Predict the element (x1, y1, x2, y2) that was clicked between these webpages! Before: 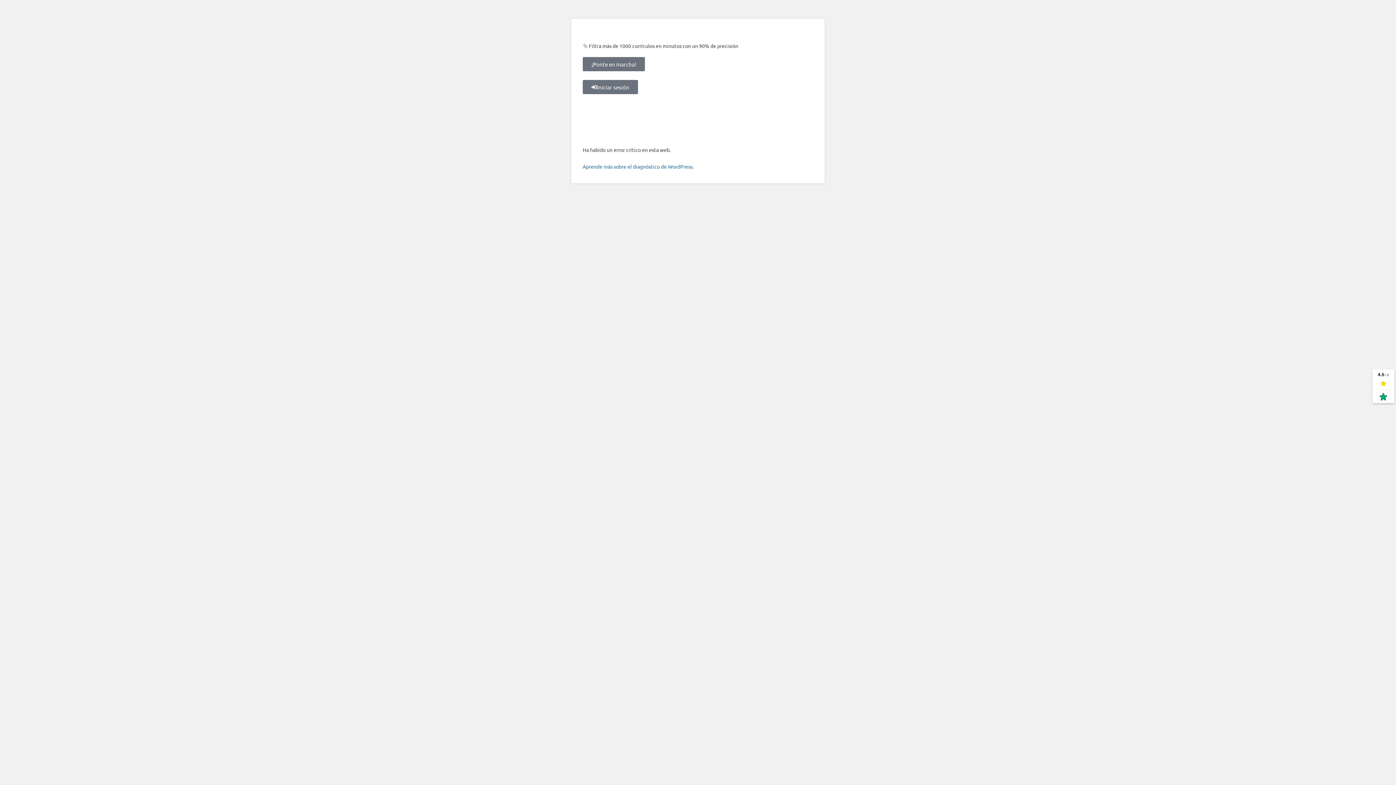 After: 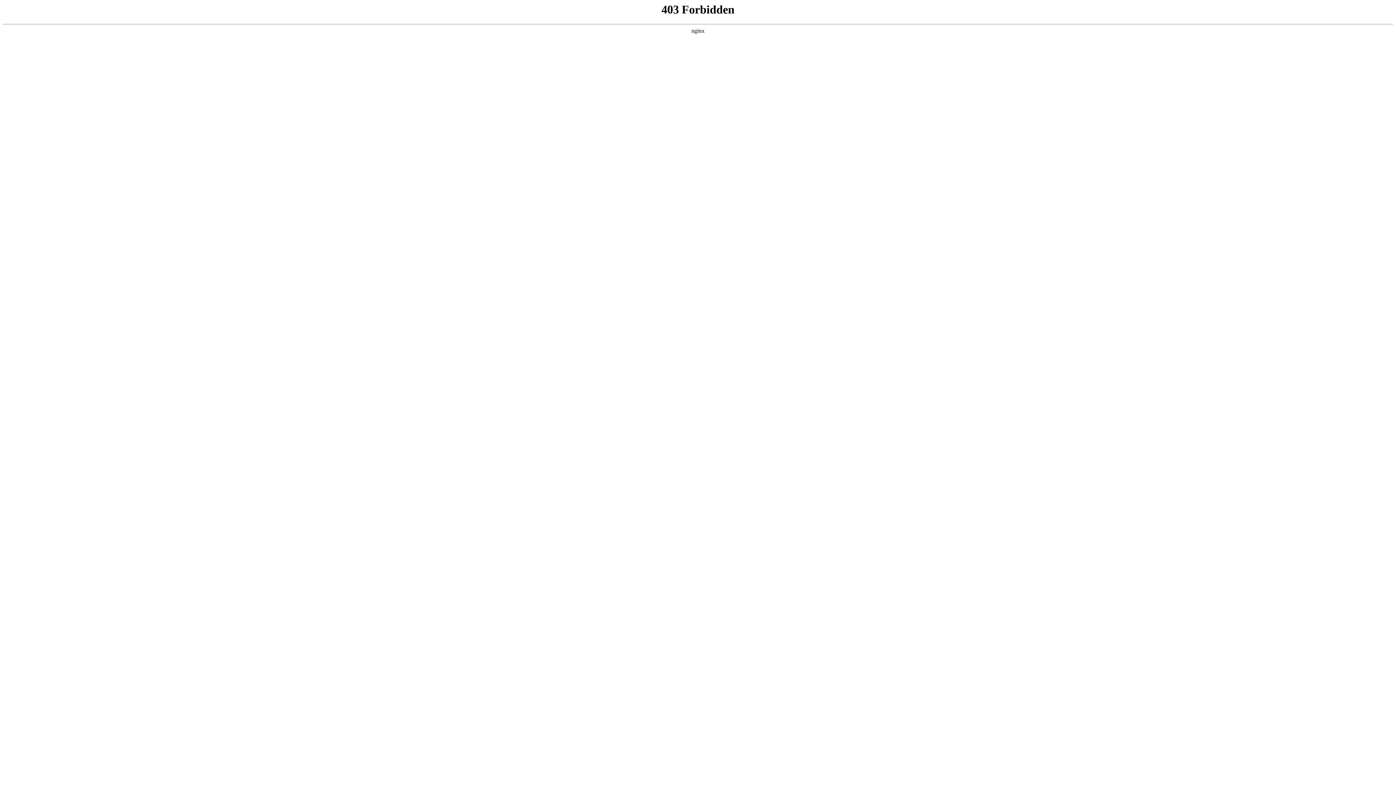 Action: bbox: (582, 163, 693, 169) label: Aprende más sobre el diagnóstico de WordPress.